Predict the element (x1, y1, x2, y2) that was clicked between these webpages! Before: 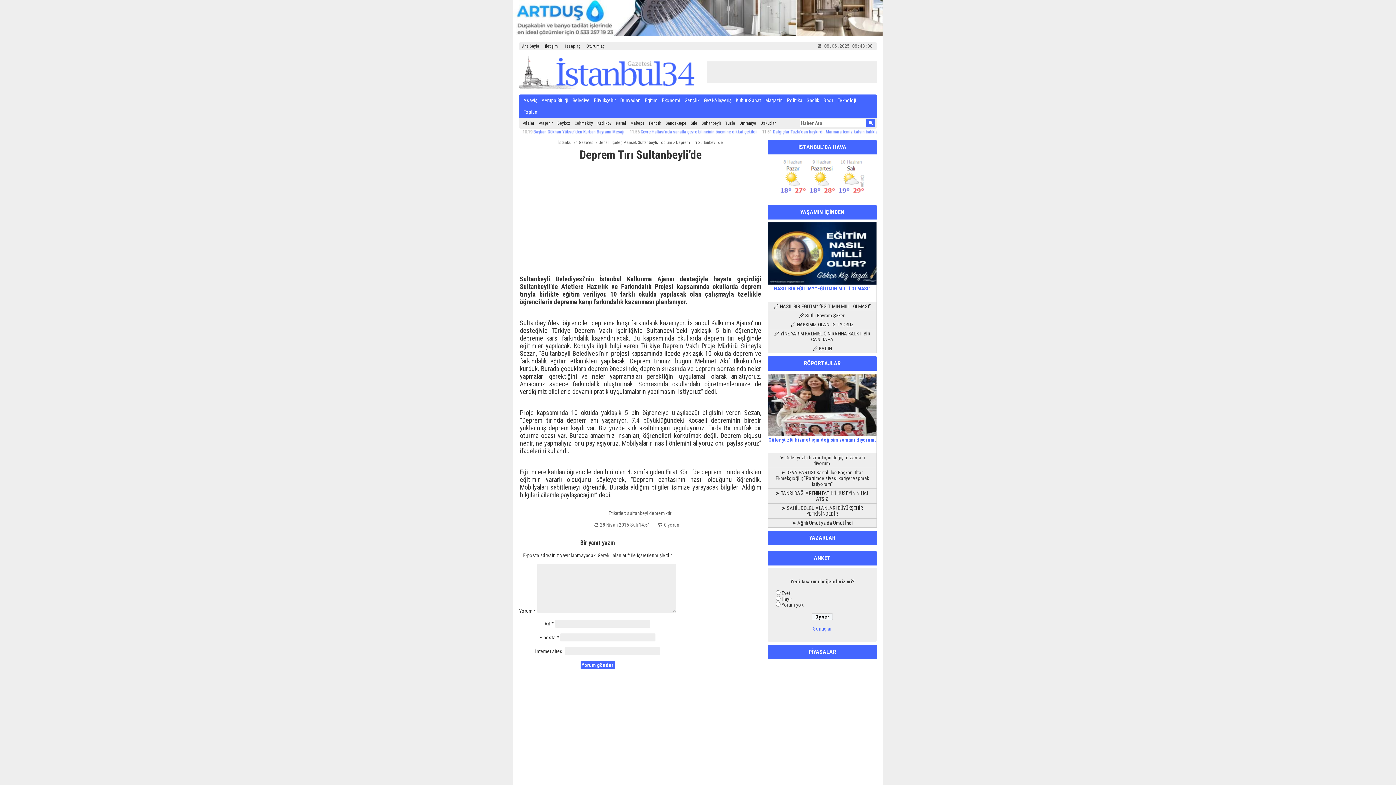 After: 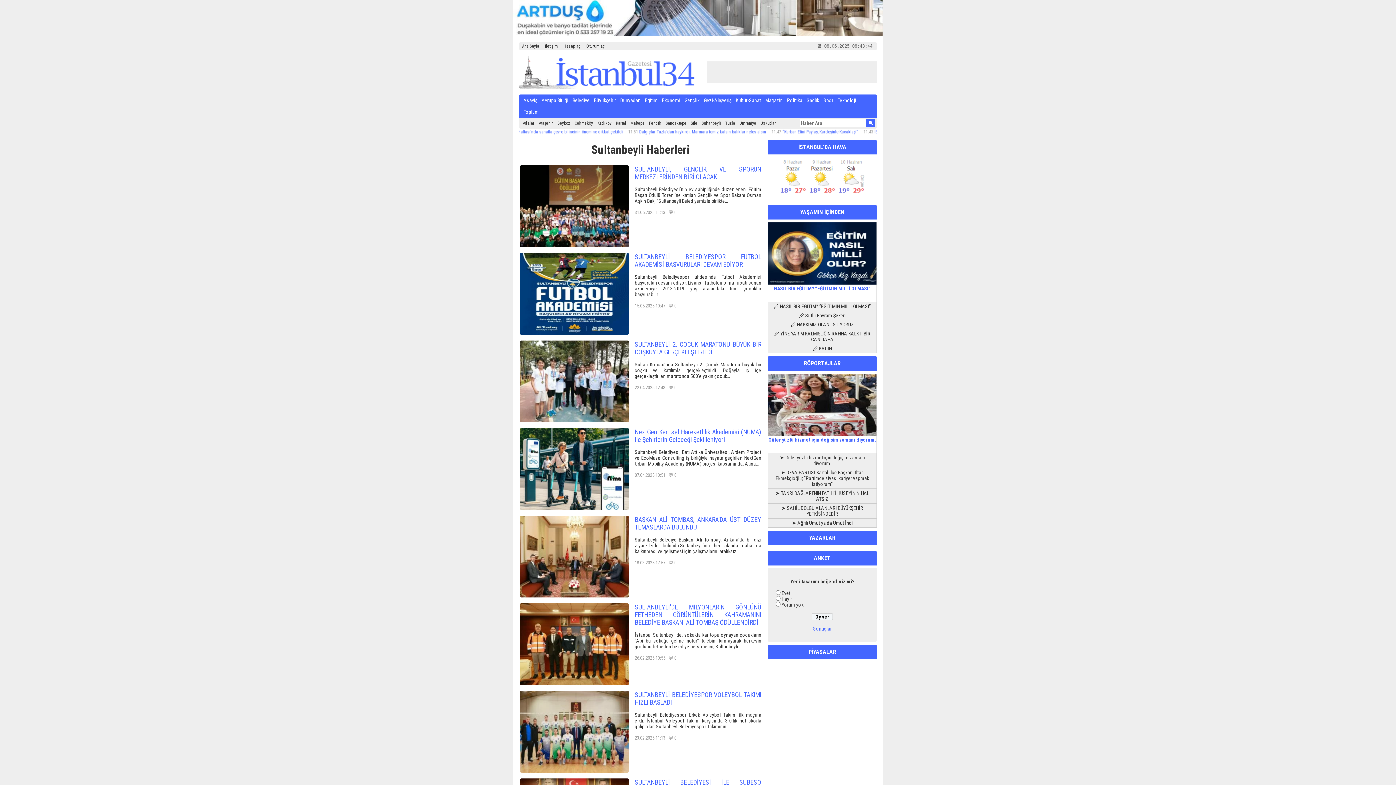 Action: label: Sultanbeyli bbox: (638, 140, 657, 145)